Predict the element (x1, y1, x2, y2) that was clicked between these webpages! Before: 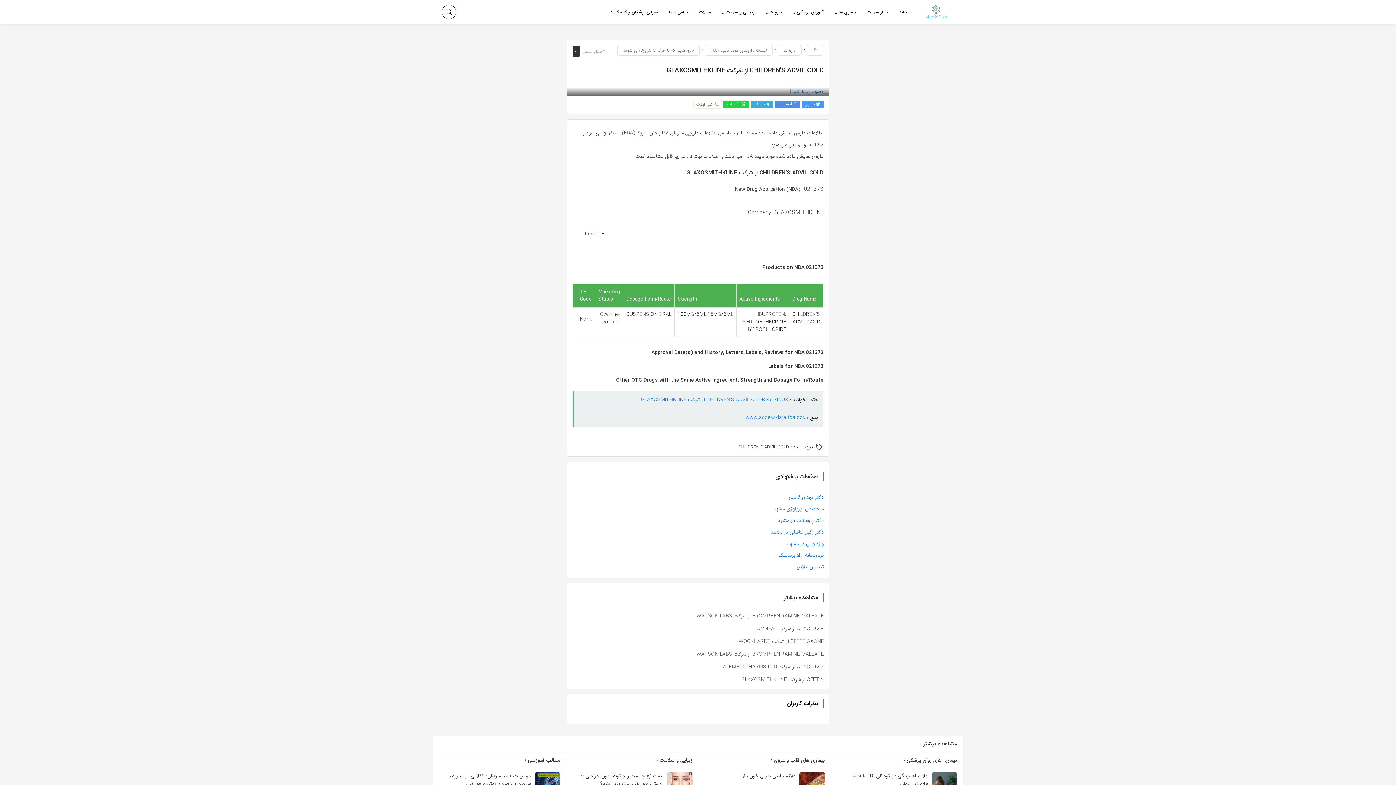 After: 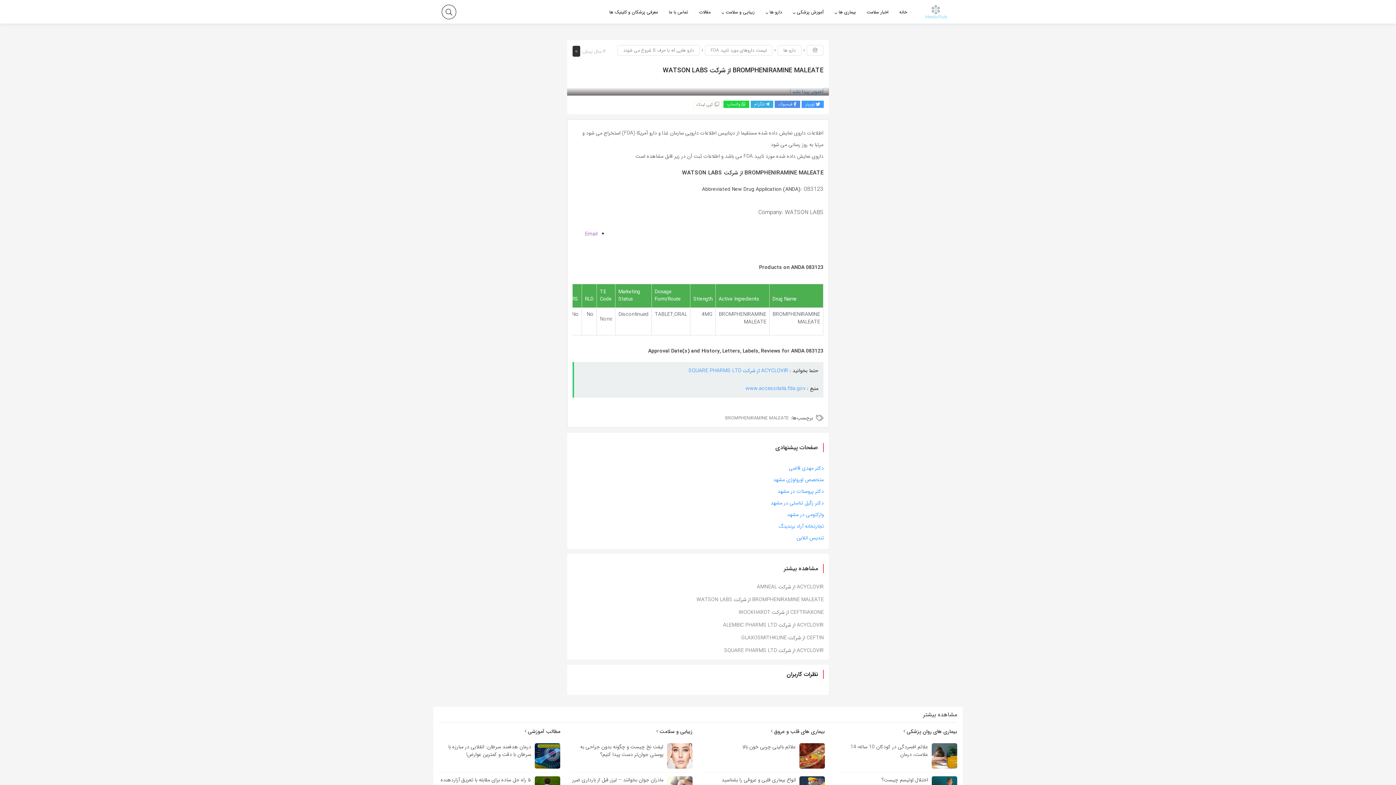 Action: bbox: (696, 650, 824, 658) label: BROMPHENIRAMINE MALEATE از شرکت WATSON LABS